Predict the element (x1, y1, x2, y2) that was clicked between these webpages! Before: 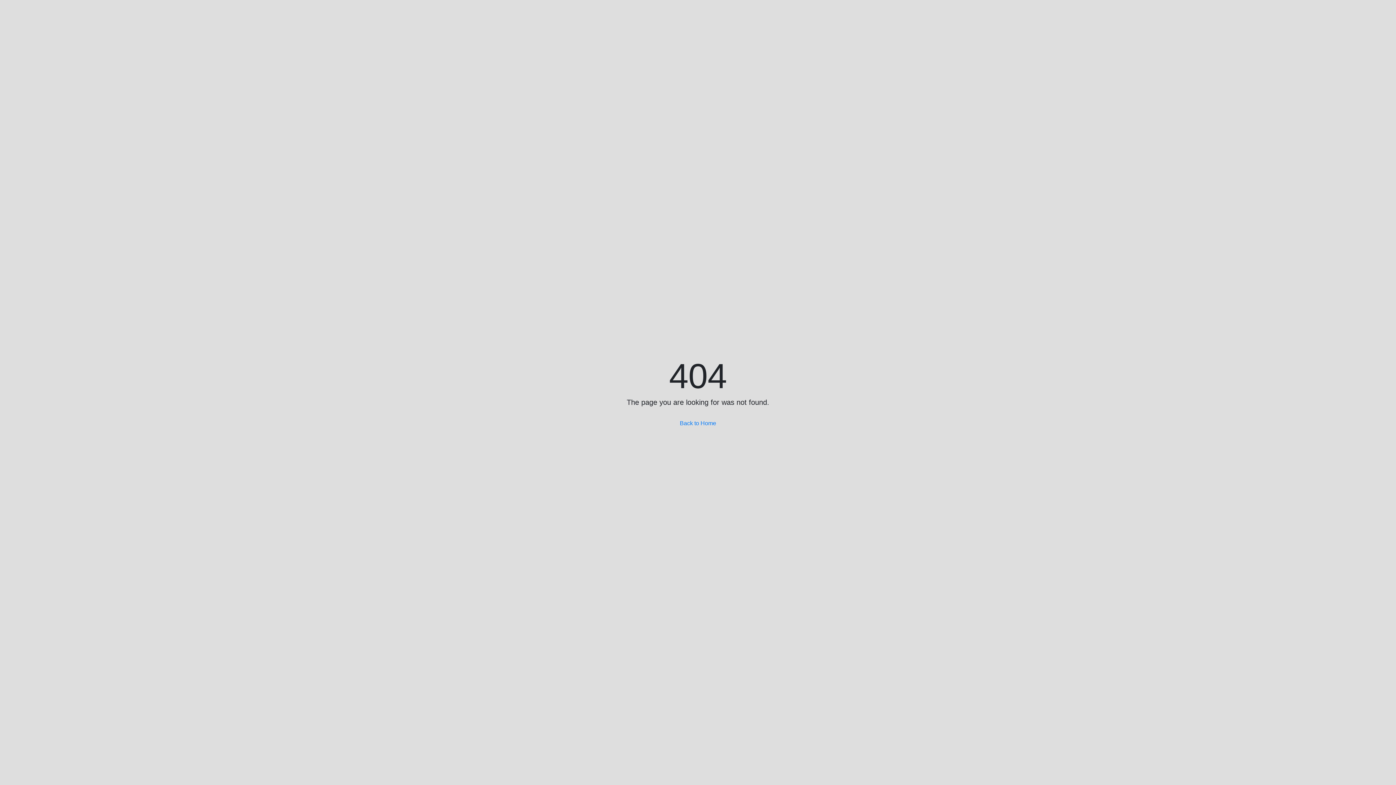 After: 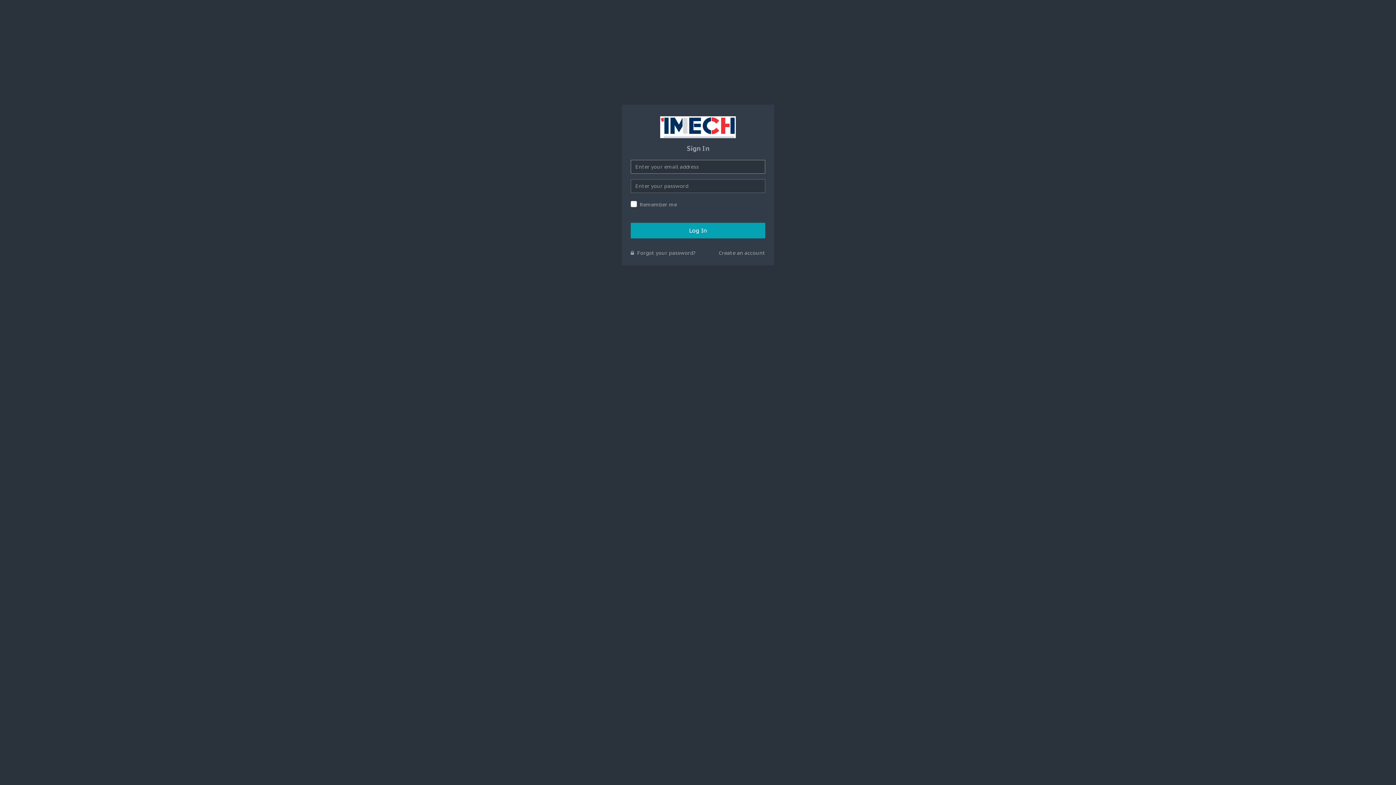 Action: label: Back to Home bbox: (675, 416, 721, 430)